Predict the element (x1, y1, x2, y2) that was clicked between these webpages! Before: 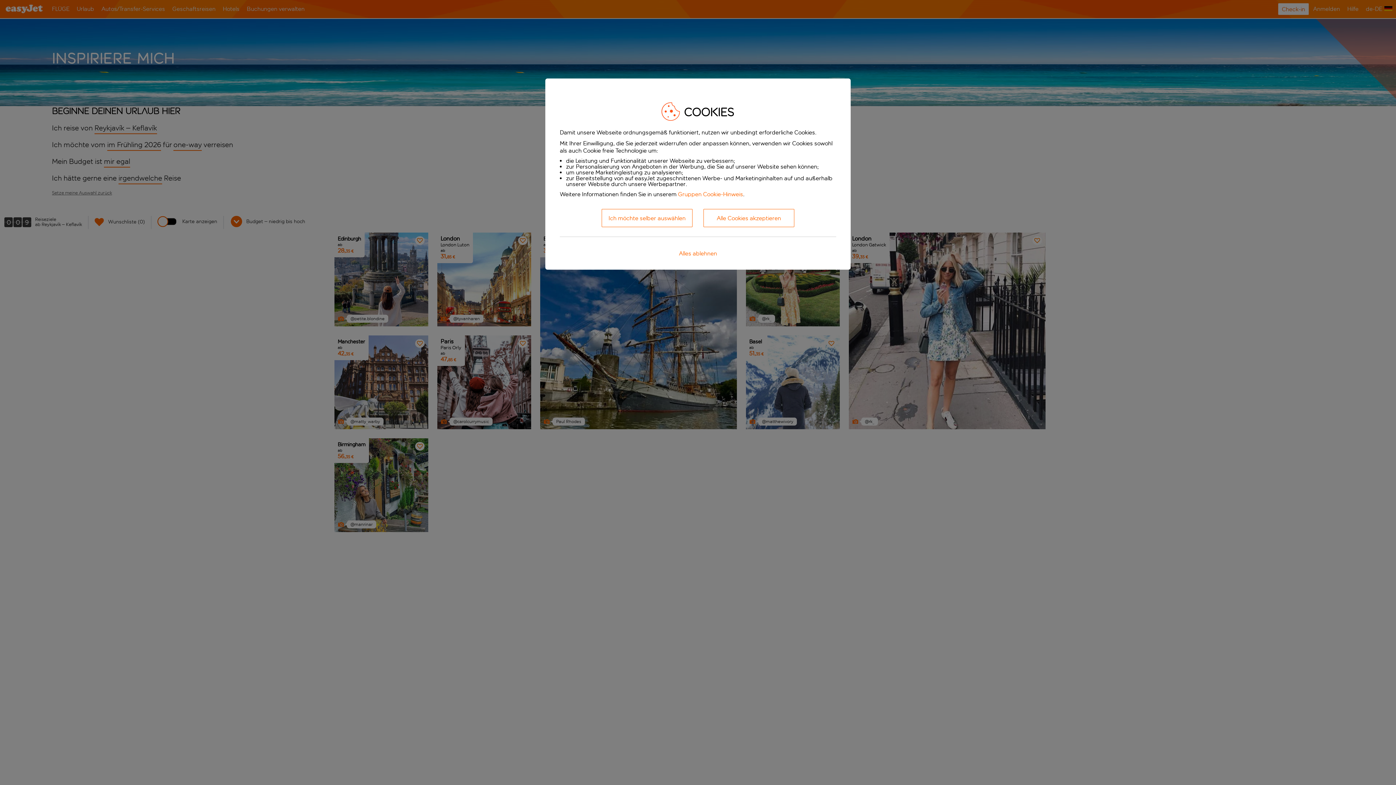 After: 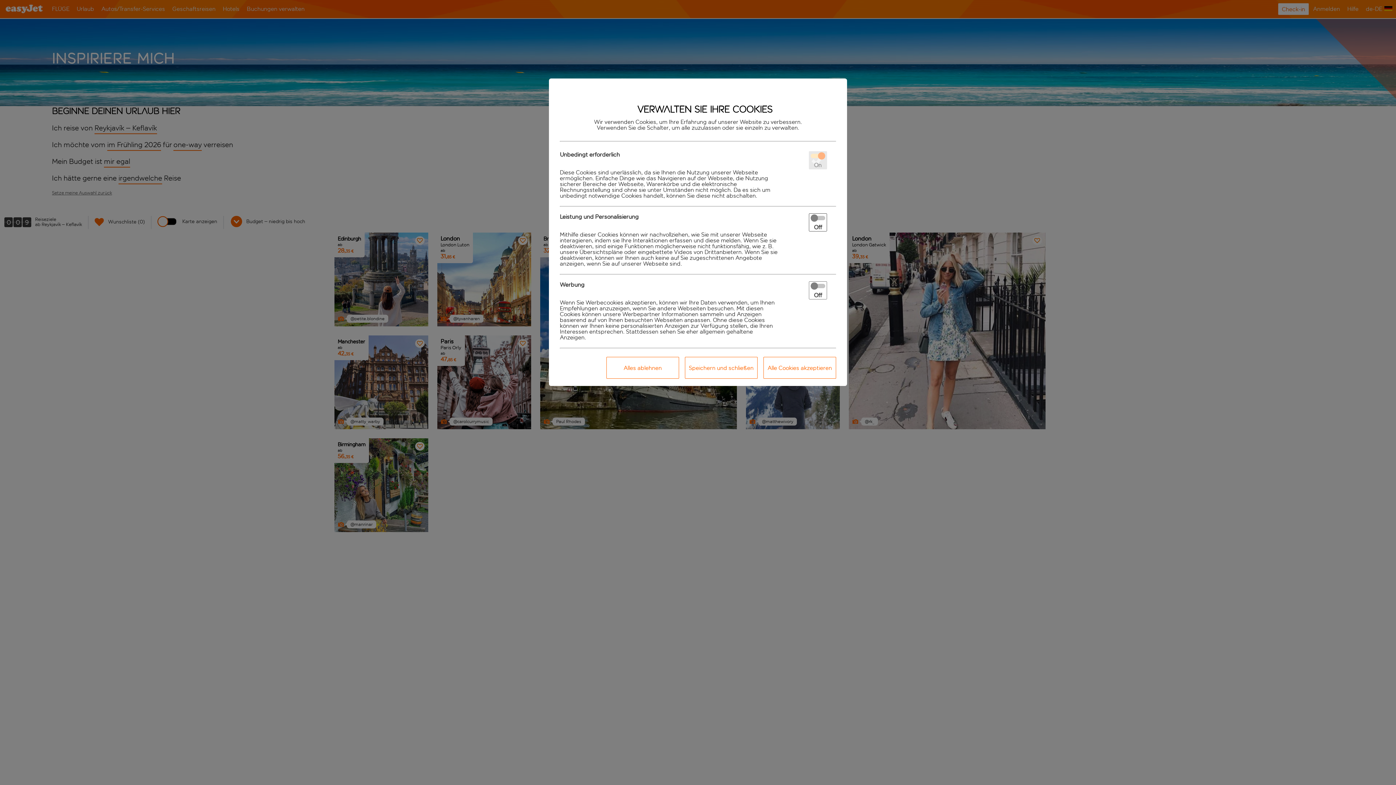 Action: label: Ich möchte selber auswählen bbox: (601, 209, 692, 227)